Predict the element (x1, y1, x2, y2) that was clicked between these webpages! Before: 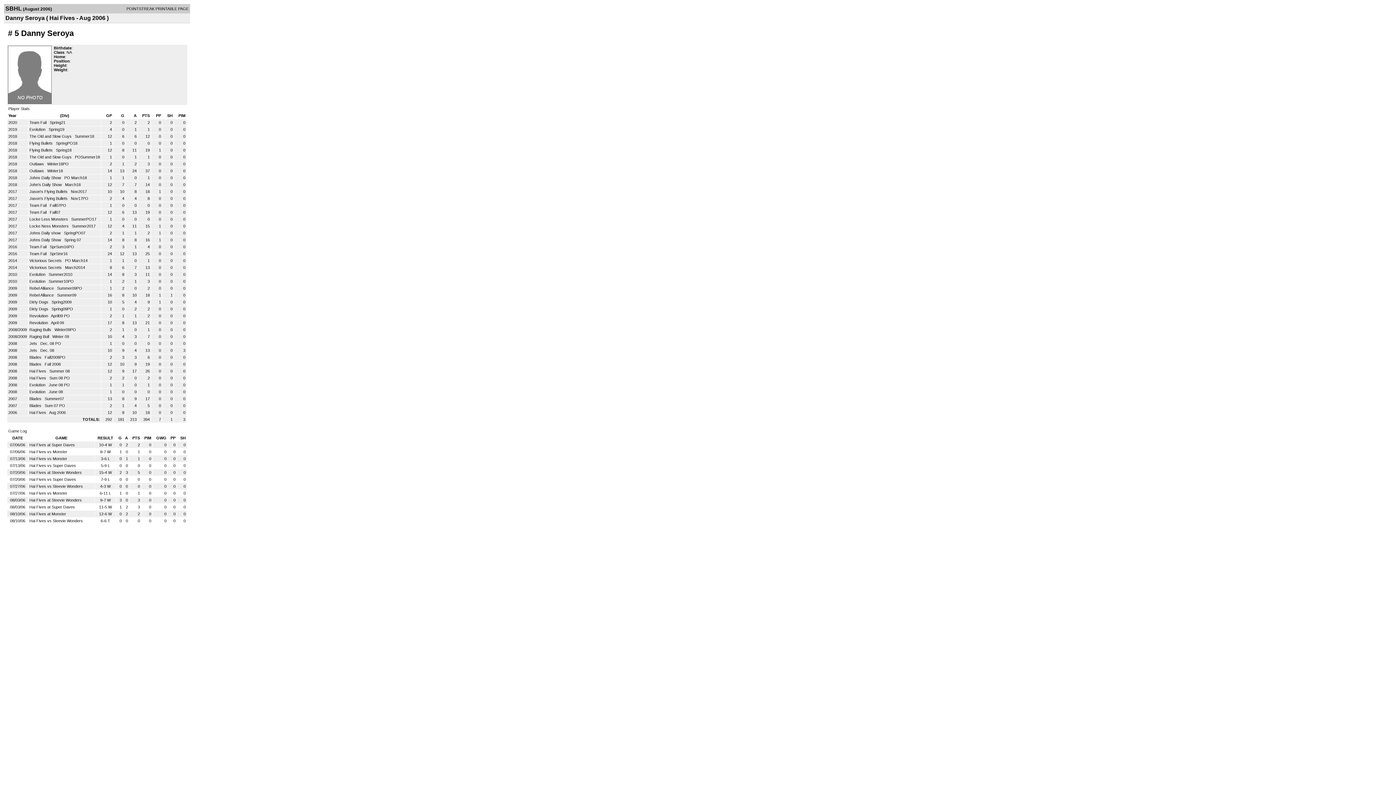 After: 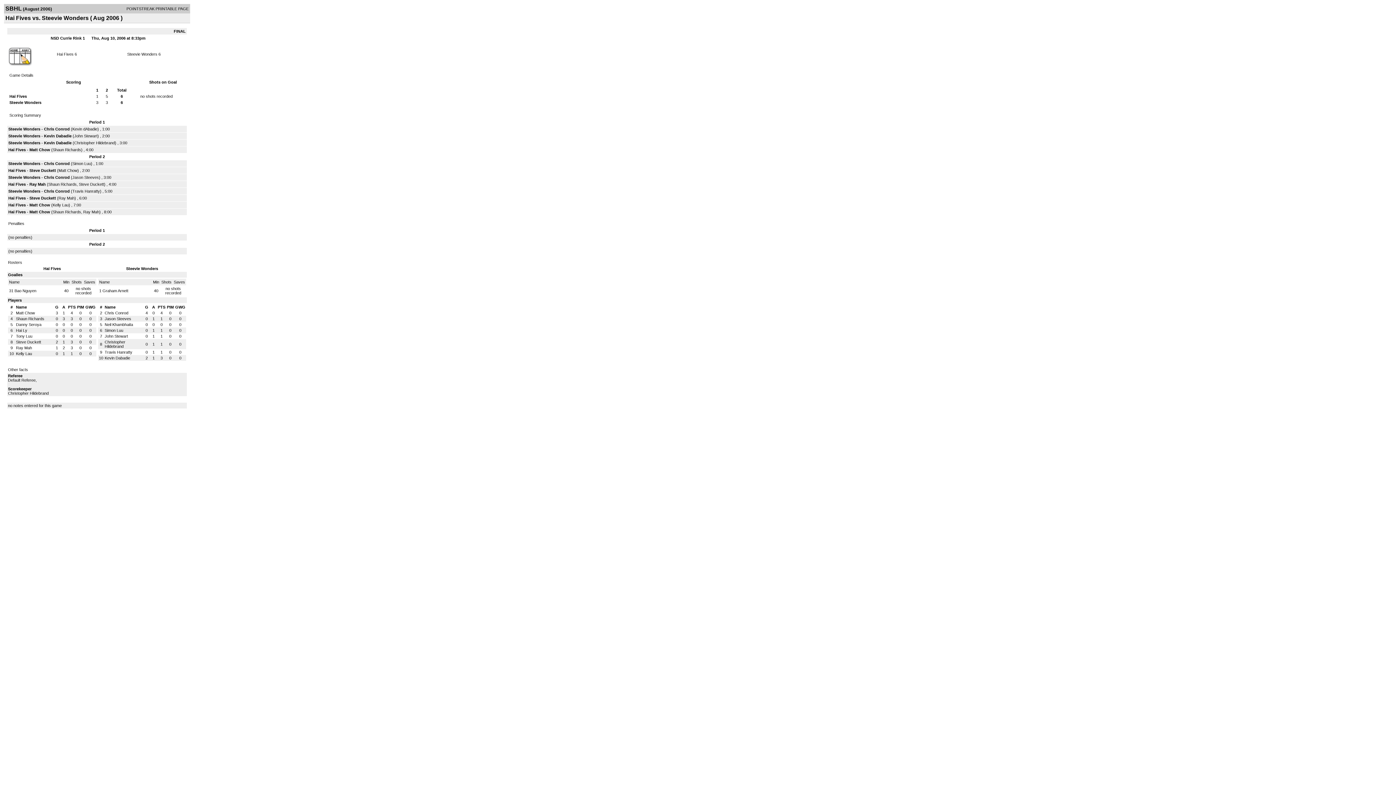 Action: bbox: (29, 518, 82, 523) label: Hai Fives vs Steevie Wonders